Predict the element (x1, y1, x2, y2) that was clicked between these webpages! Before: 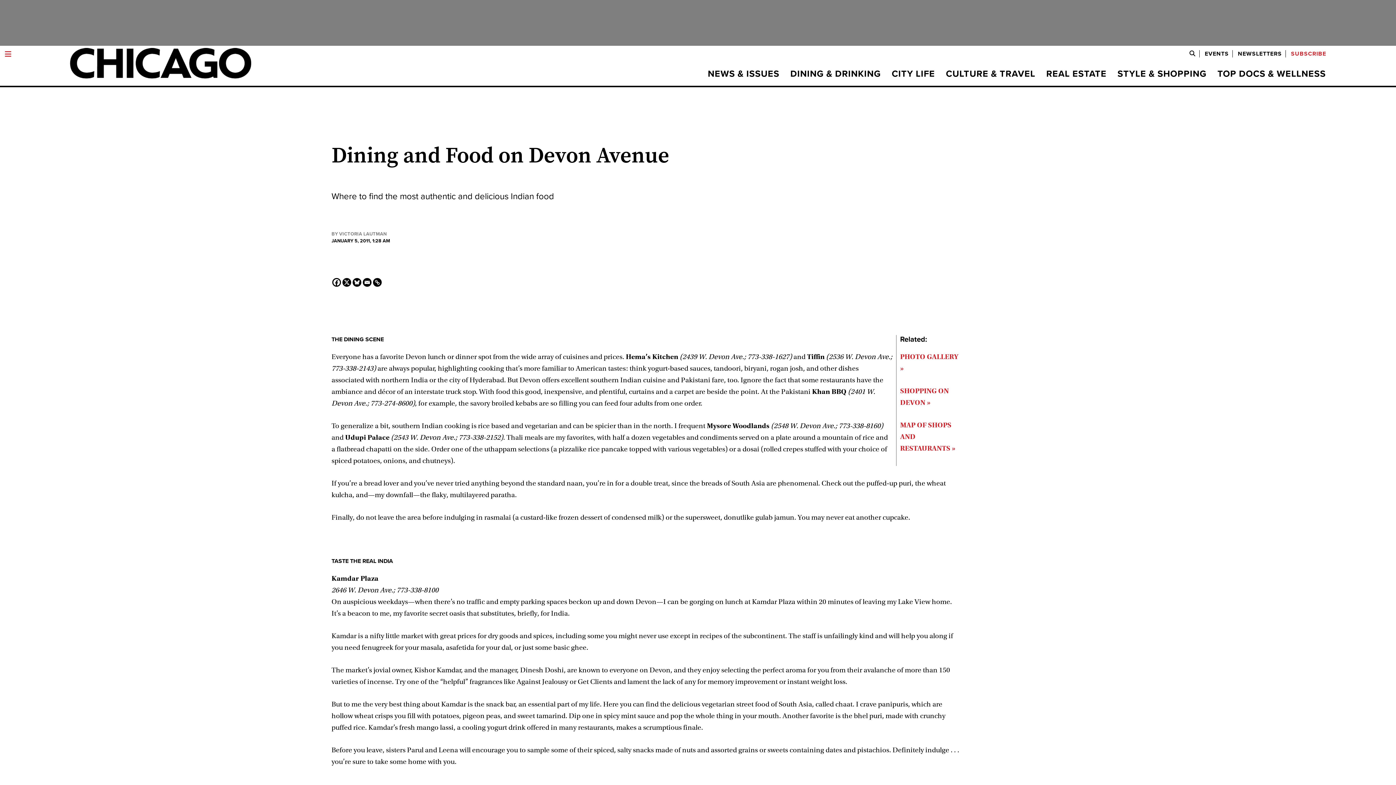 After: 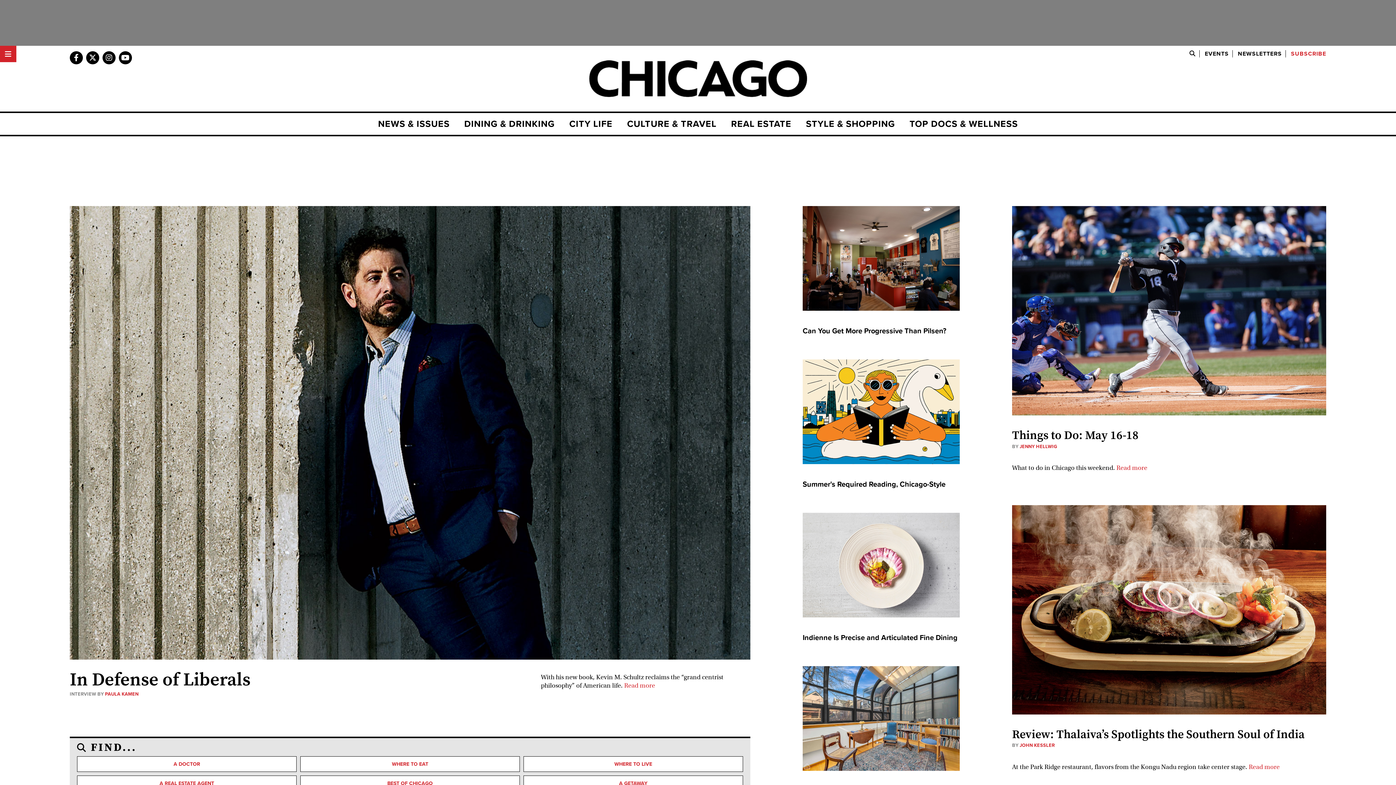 Action: bbox: (69, 59, 251, 66)